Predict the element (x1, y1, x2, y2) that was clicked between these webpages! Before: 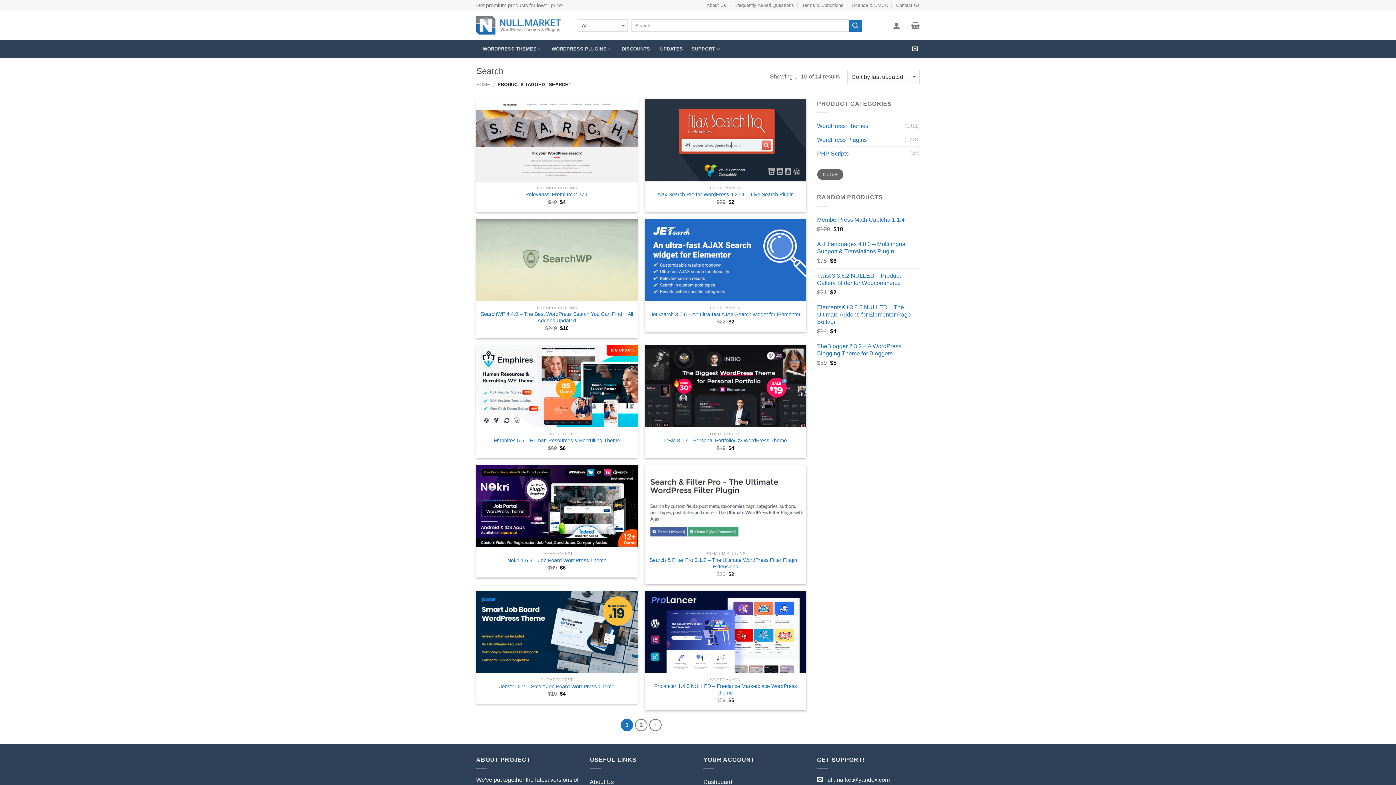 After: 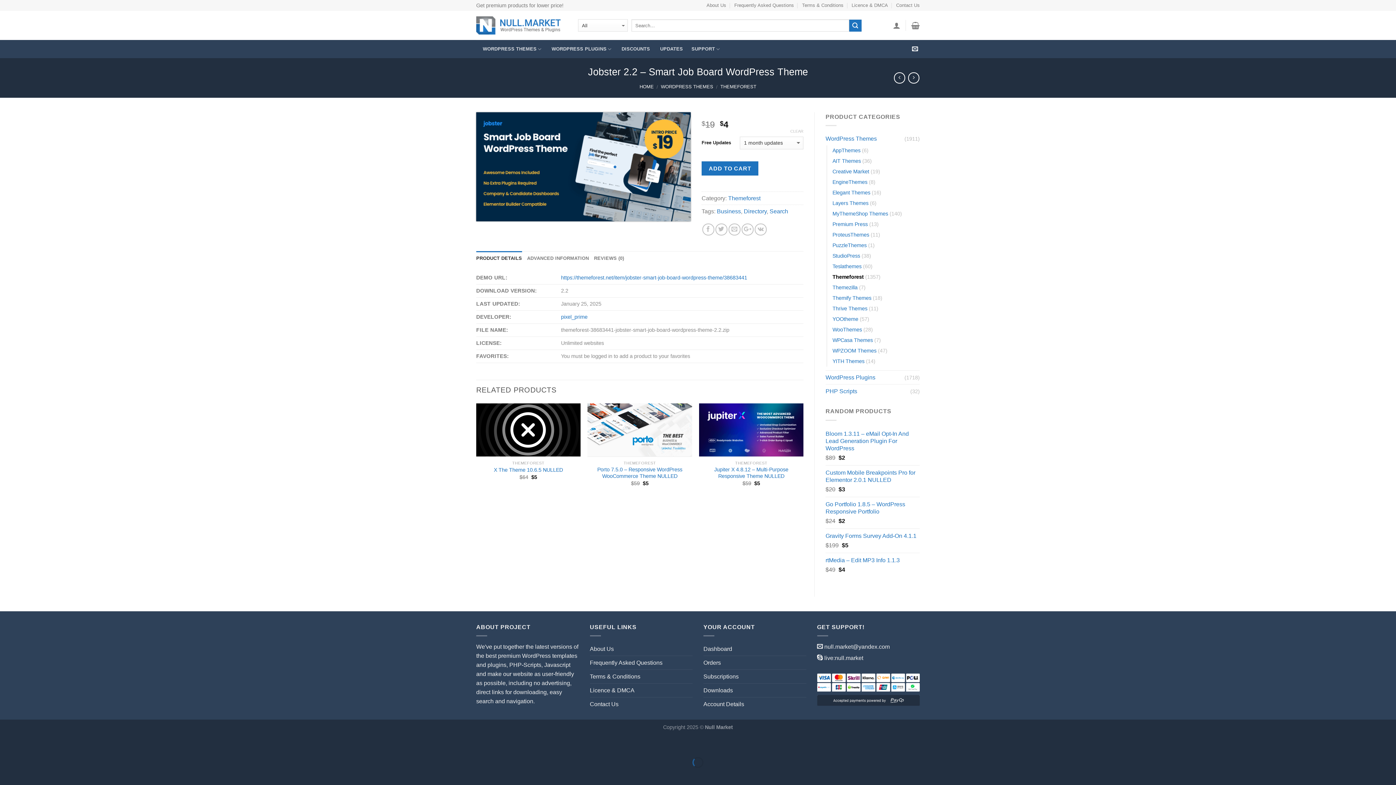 Action: bbox: (476, 591, 637, 673)